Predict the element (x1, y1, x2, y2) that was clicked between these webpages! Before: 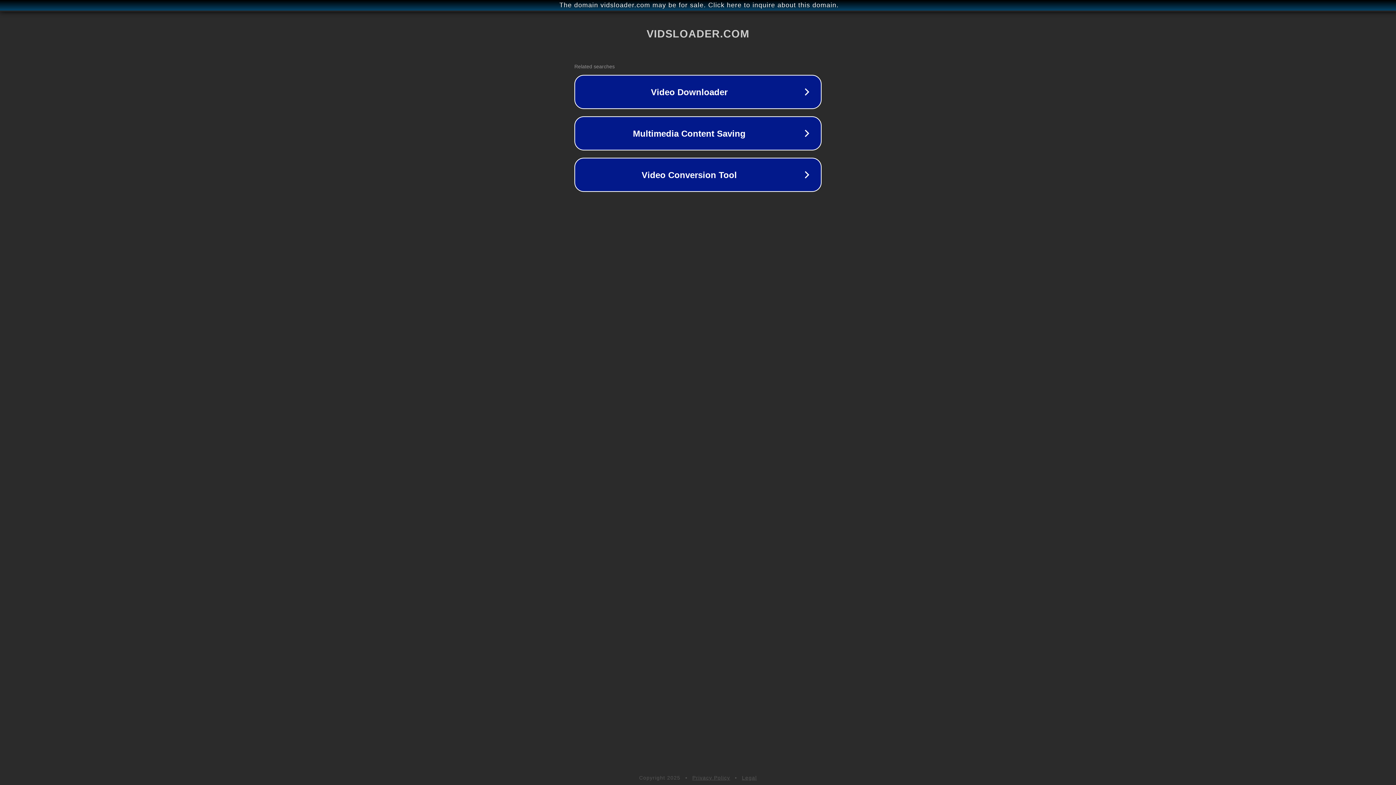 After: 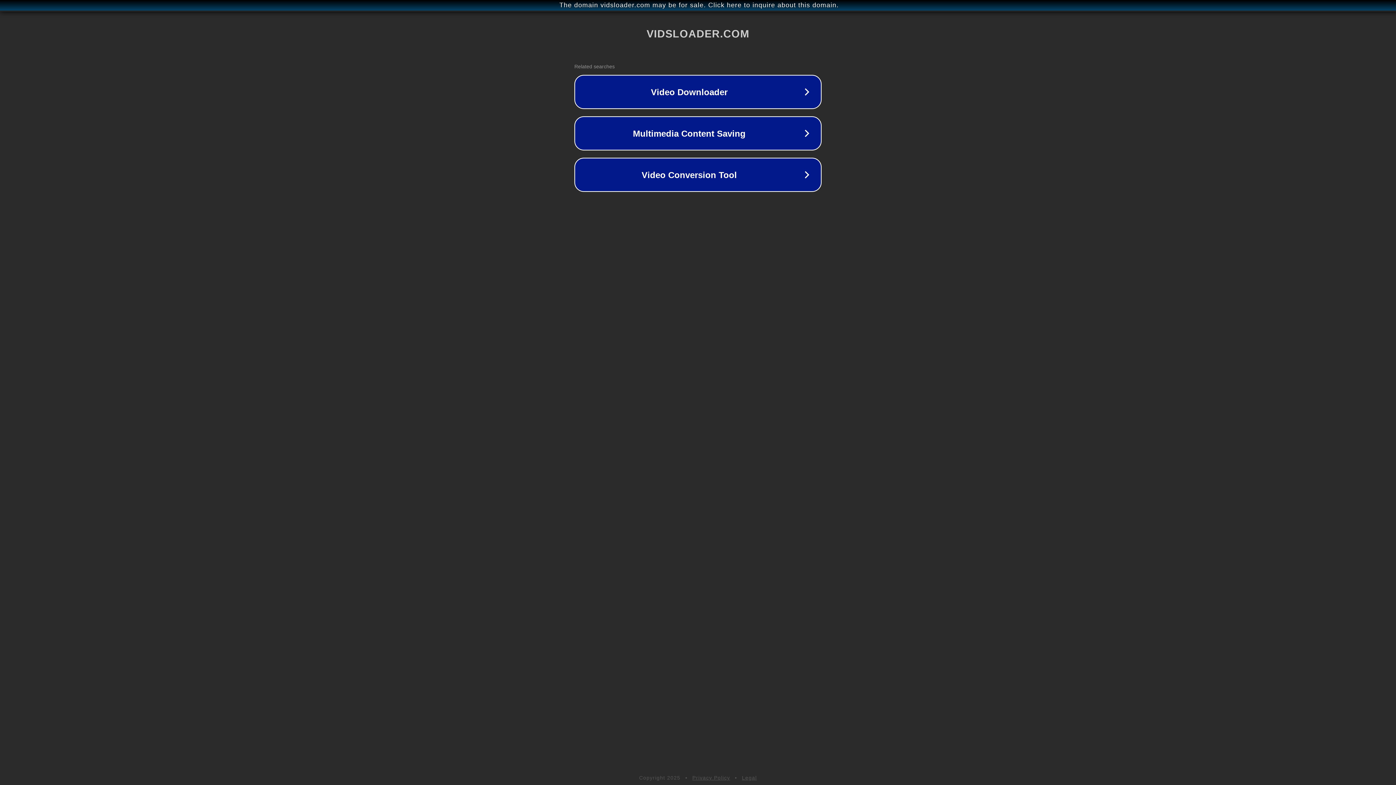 Action: bbox: (692, 775, 730, 781) label: Privacy Policy